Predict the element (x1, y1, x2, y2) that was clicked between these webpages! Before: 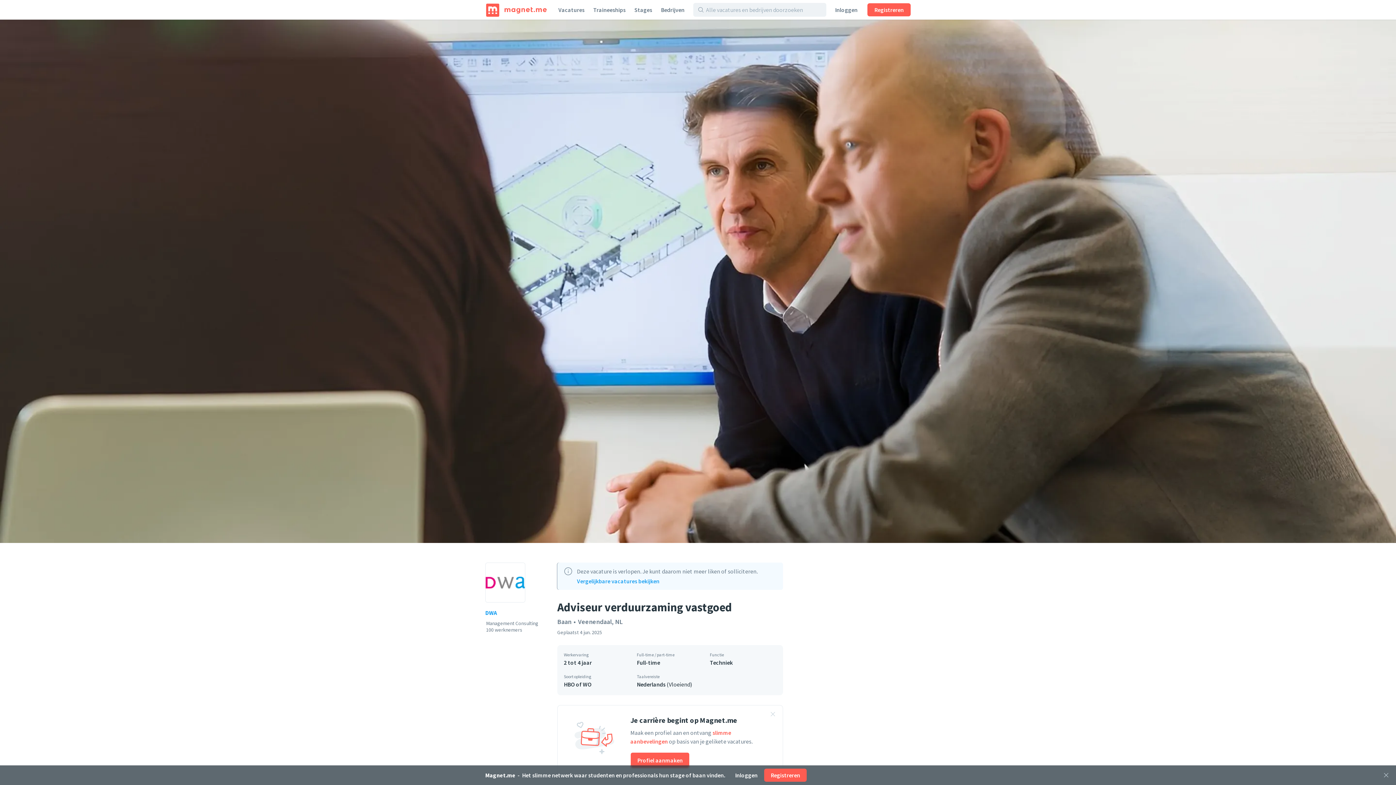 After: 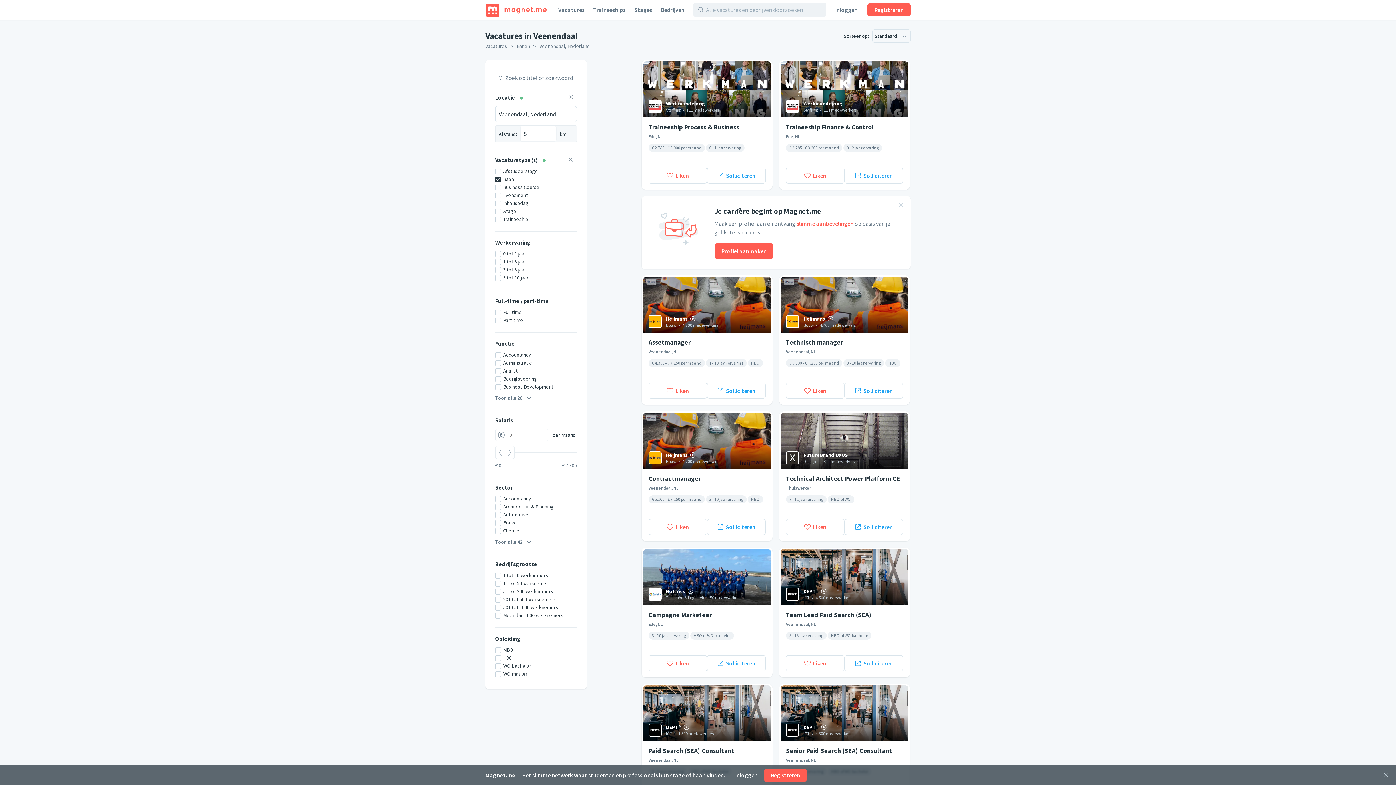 Action: label: Veenendaal, NL bbox: (578, 617, 622, 626)